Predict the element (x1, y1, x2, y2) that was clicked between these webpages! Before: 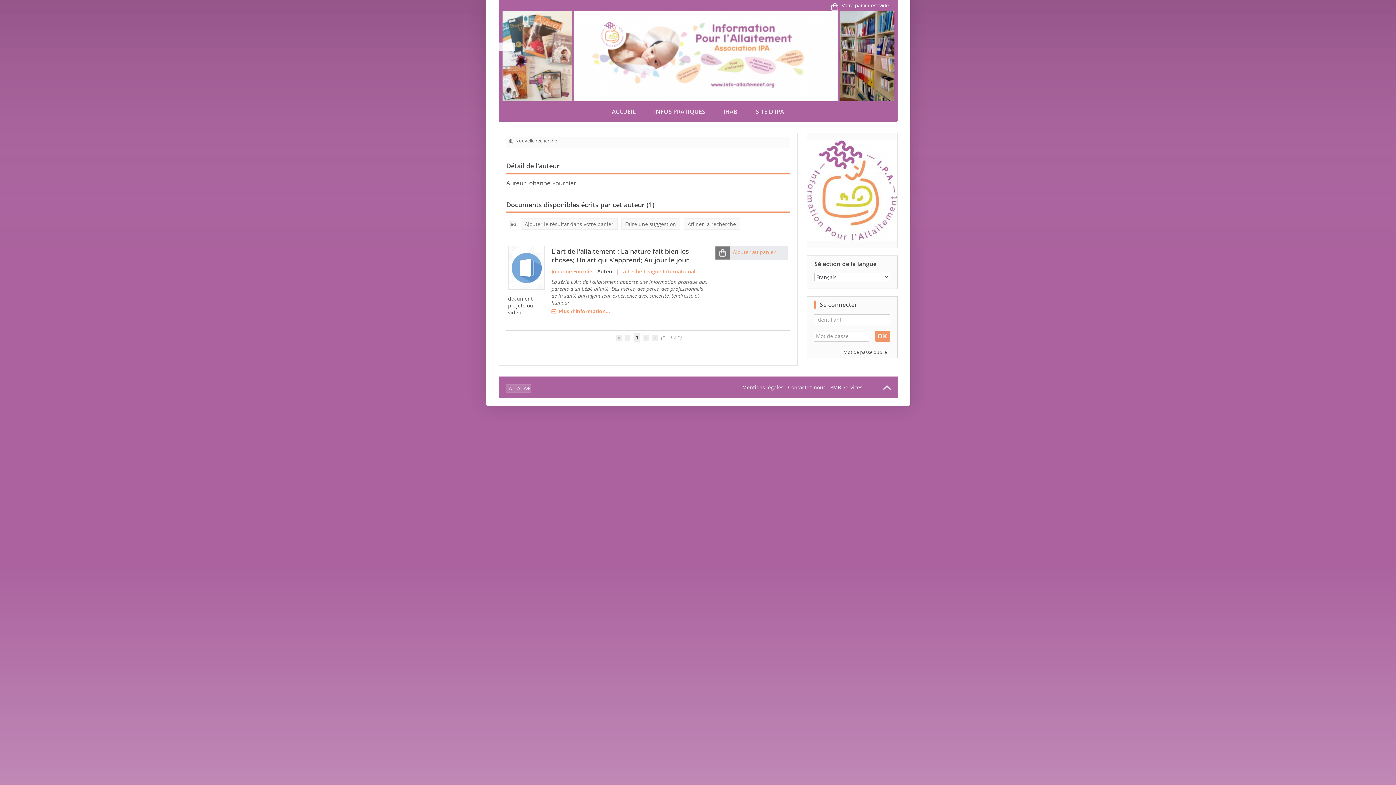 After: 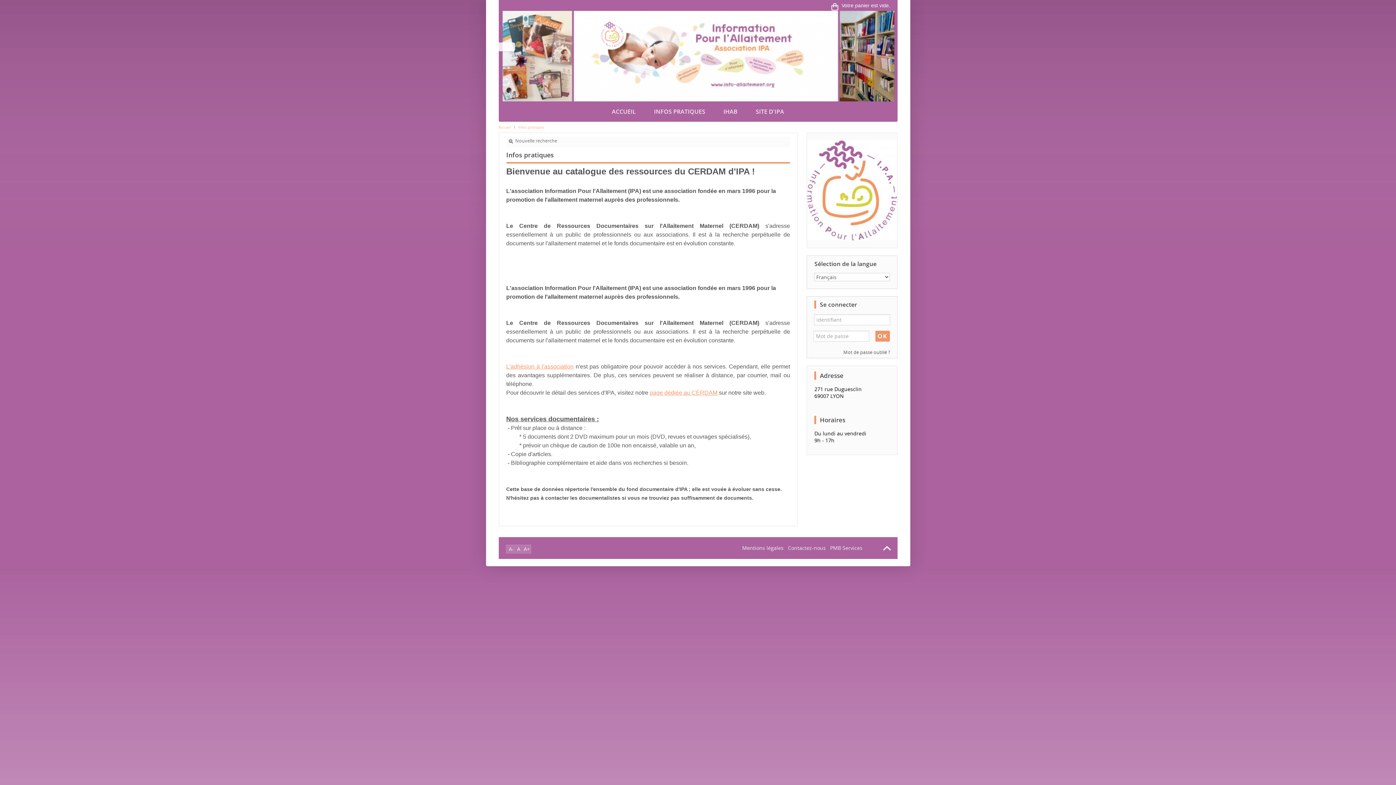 Action: bbox: (645, 106, 714, 117) label: INFOS PRATIQUES